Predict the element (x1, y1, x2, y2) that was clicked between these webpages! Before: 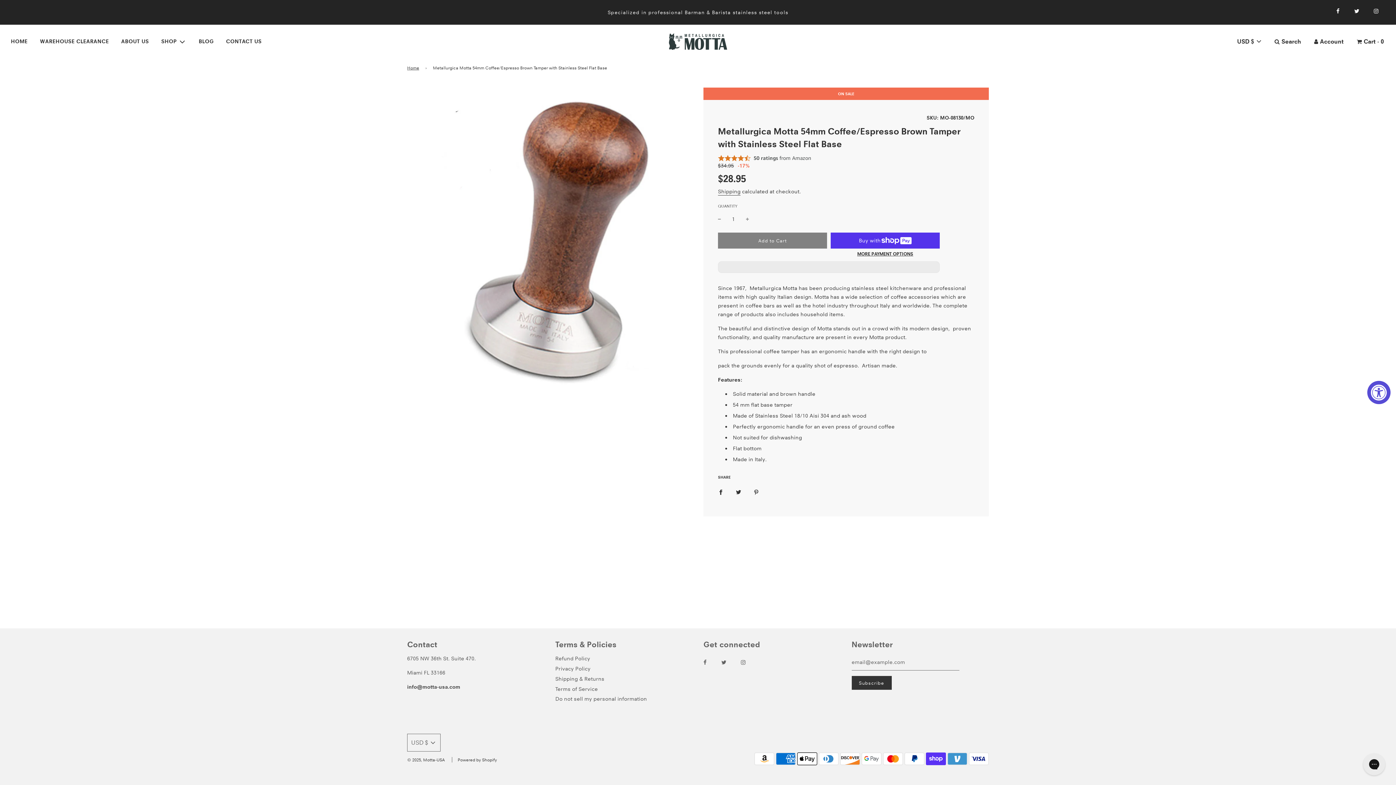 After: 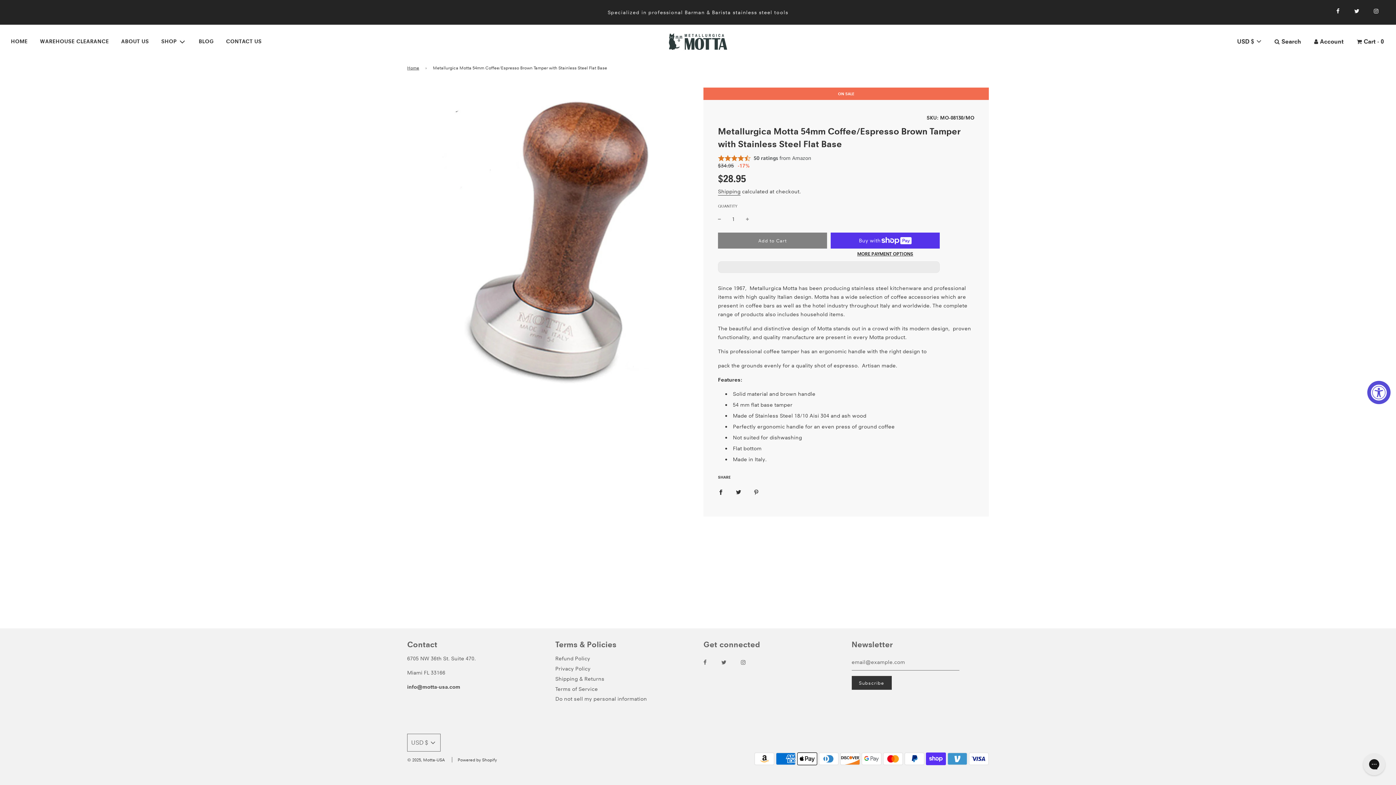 Action: bbox: (703, 654, 720, 671)